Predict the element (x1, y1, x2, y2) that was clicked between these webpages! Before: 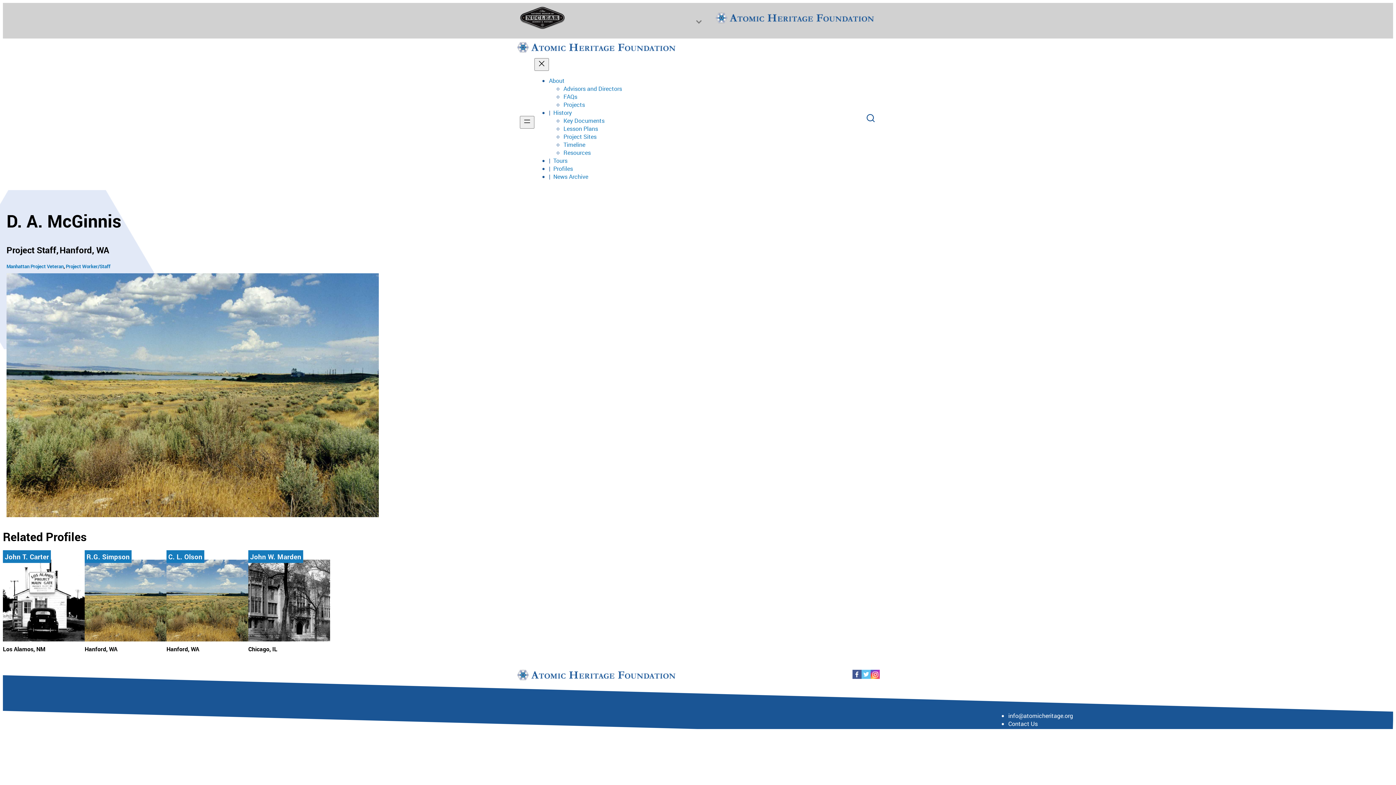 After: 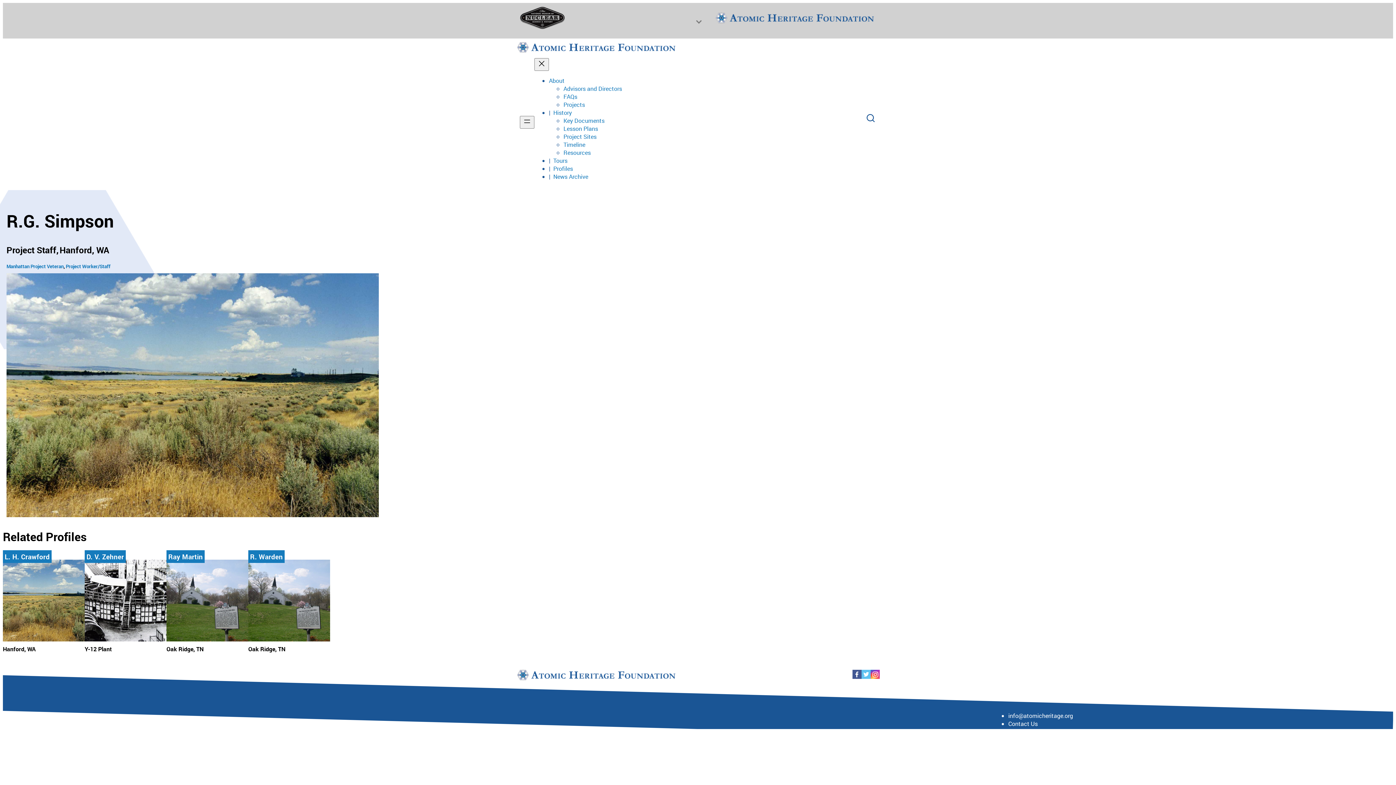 Action: label: R.G. Simpson
Hanford, WA bbox: (84, 560, 166, 653)